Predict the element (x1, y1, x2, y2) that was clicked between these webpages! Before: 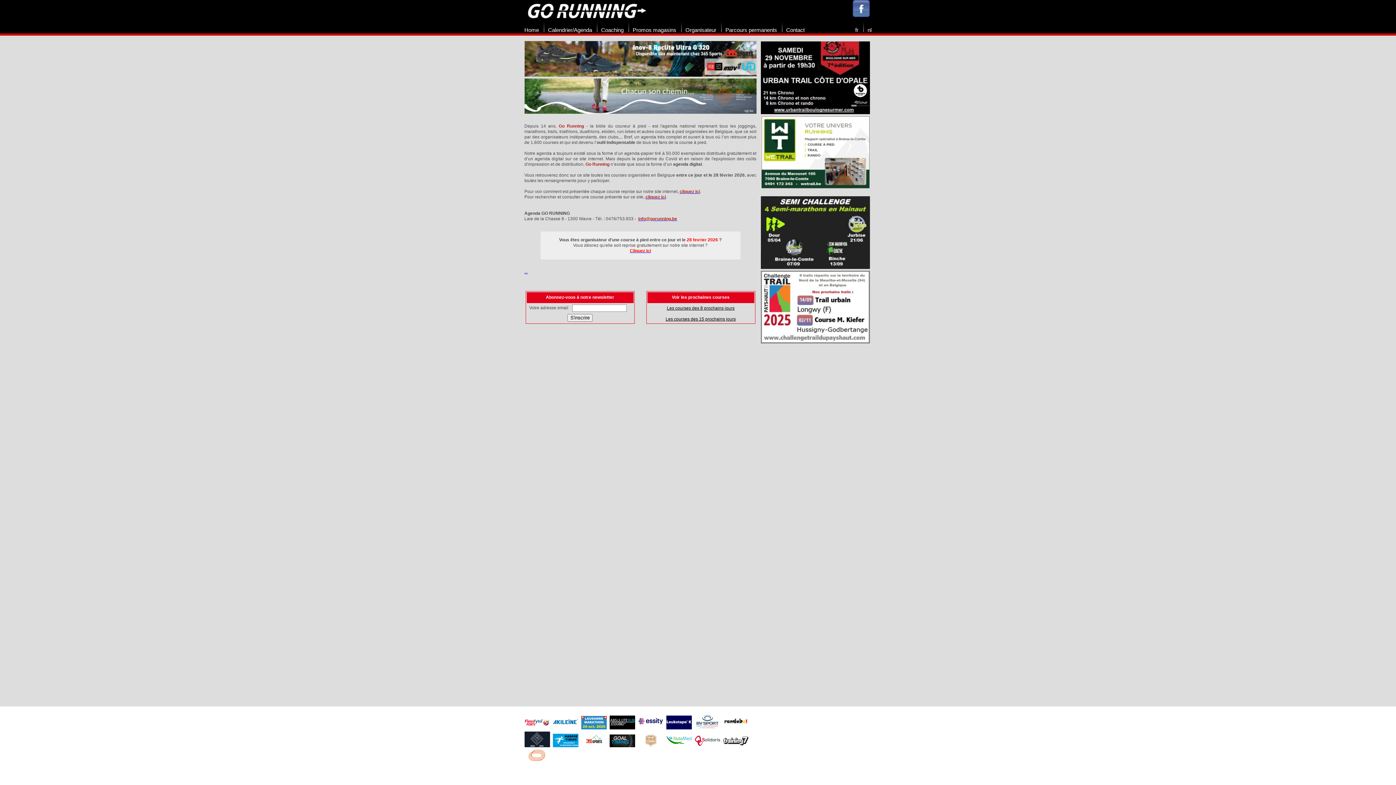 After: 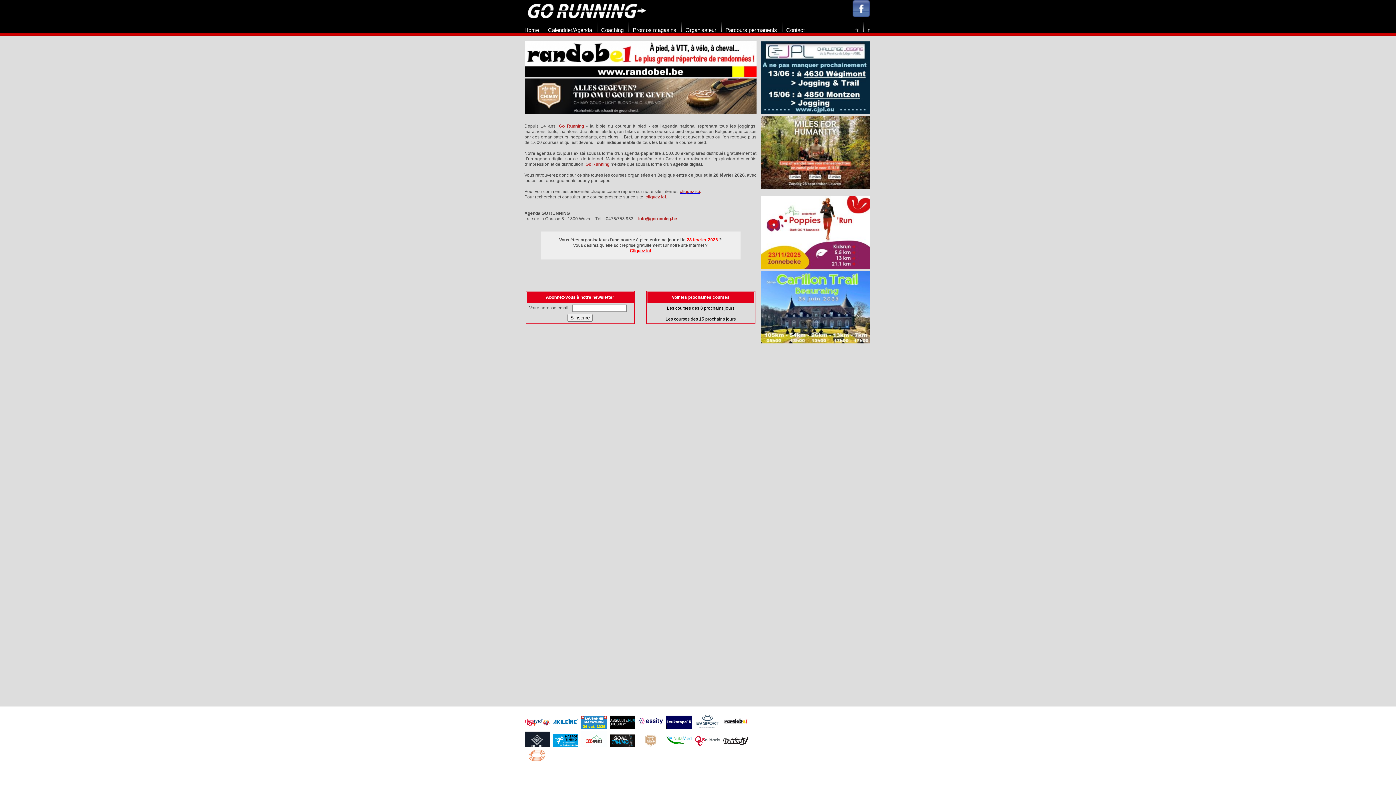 Action: bbox: (638, 724, 663, 730)